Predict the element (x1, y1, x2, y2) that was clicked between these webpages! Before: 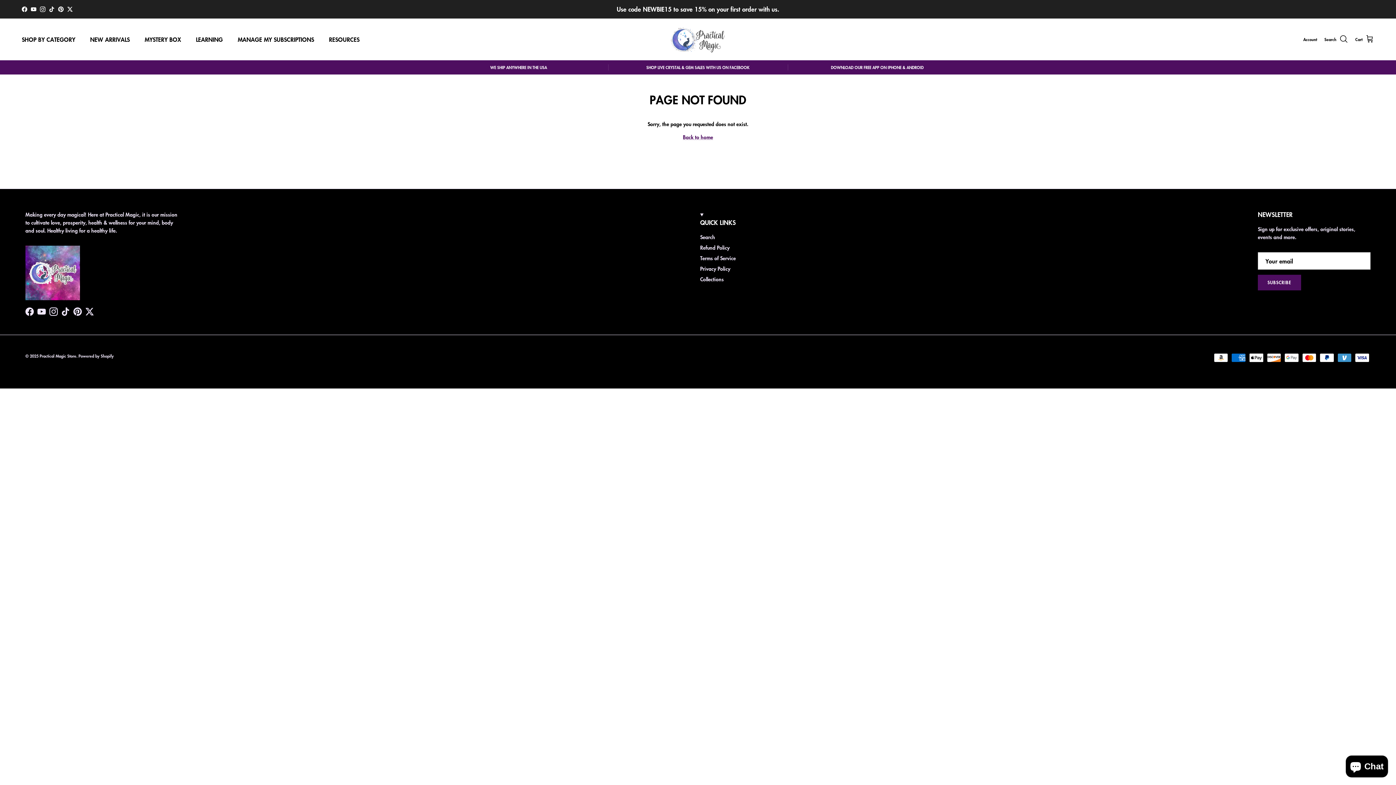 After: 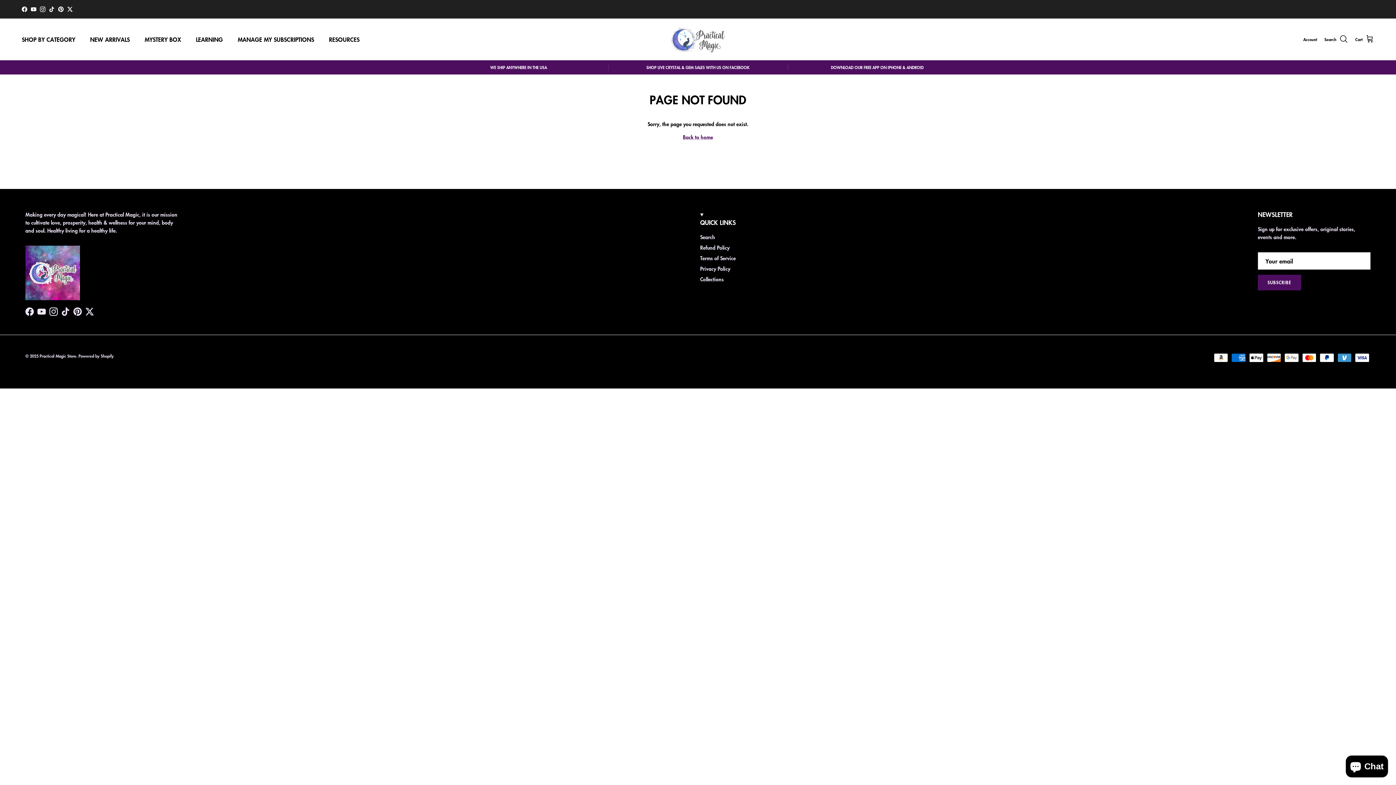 Action: bbox: (73, 307, 81, 315) label: Pinterest